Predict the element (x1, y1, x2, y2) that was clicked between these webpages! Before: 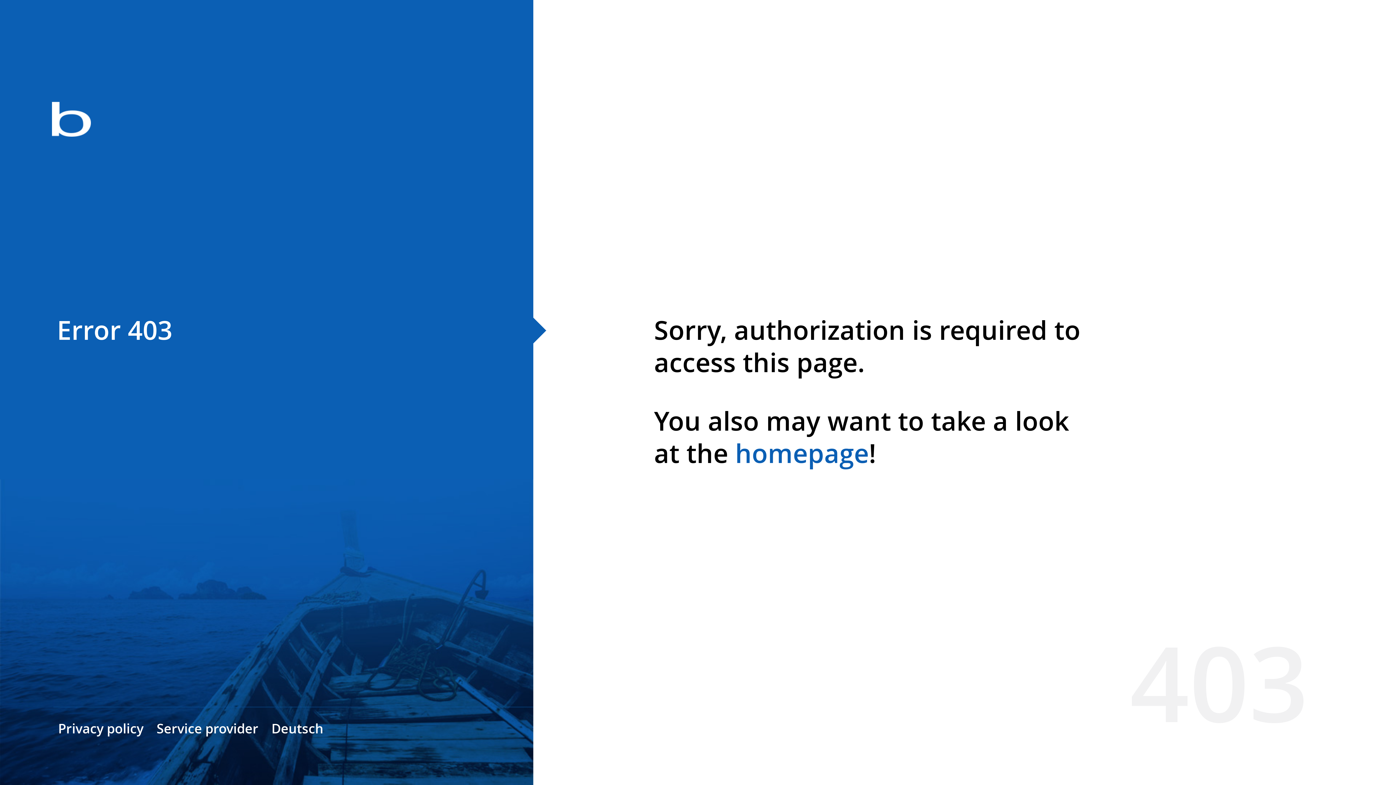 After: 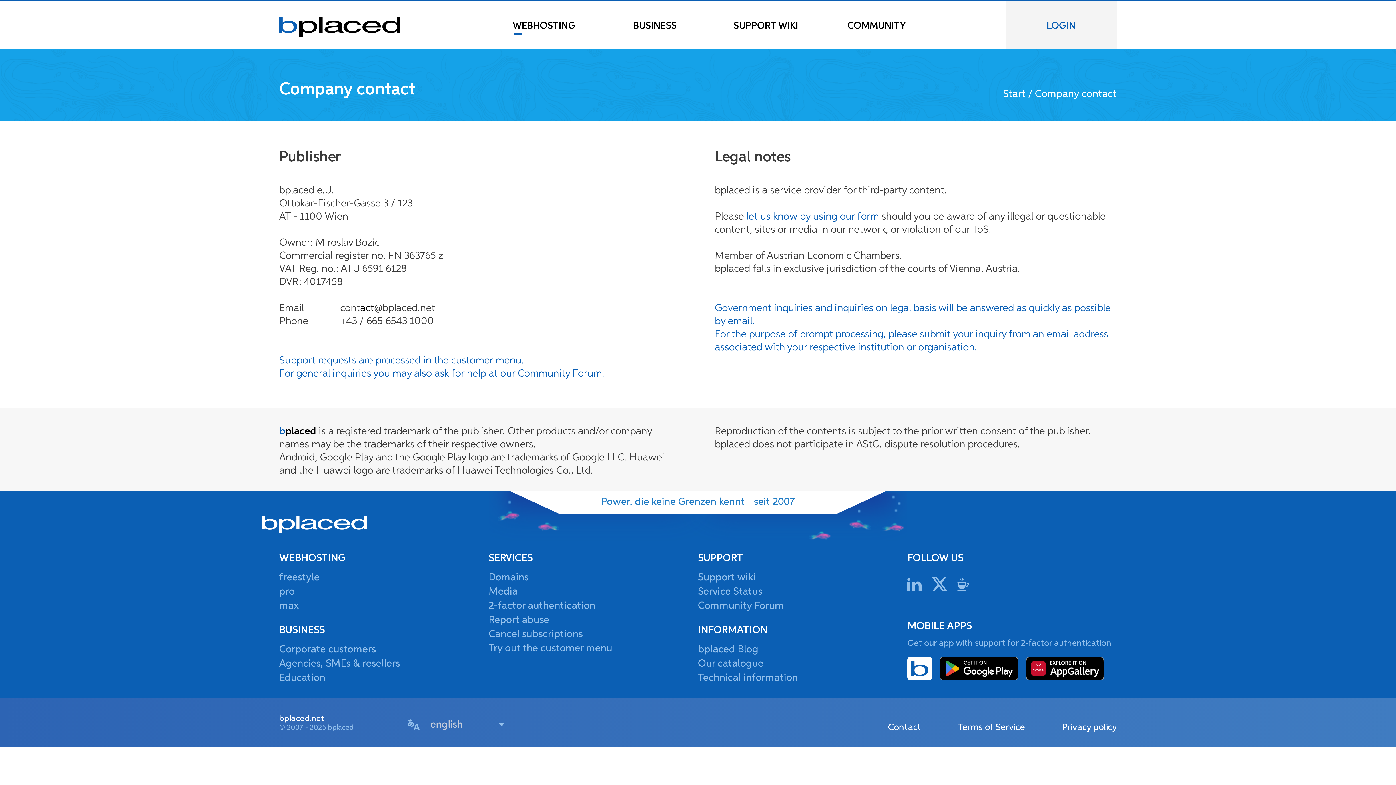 Action: bbox: (156, 720, 258, 737) label: Service provider